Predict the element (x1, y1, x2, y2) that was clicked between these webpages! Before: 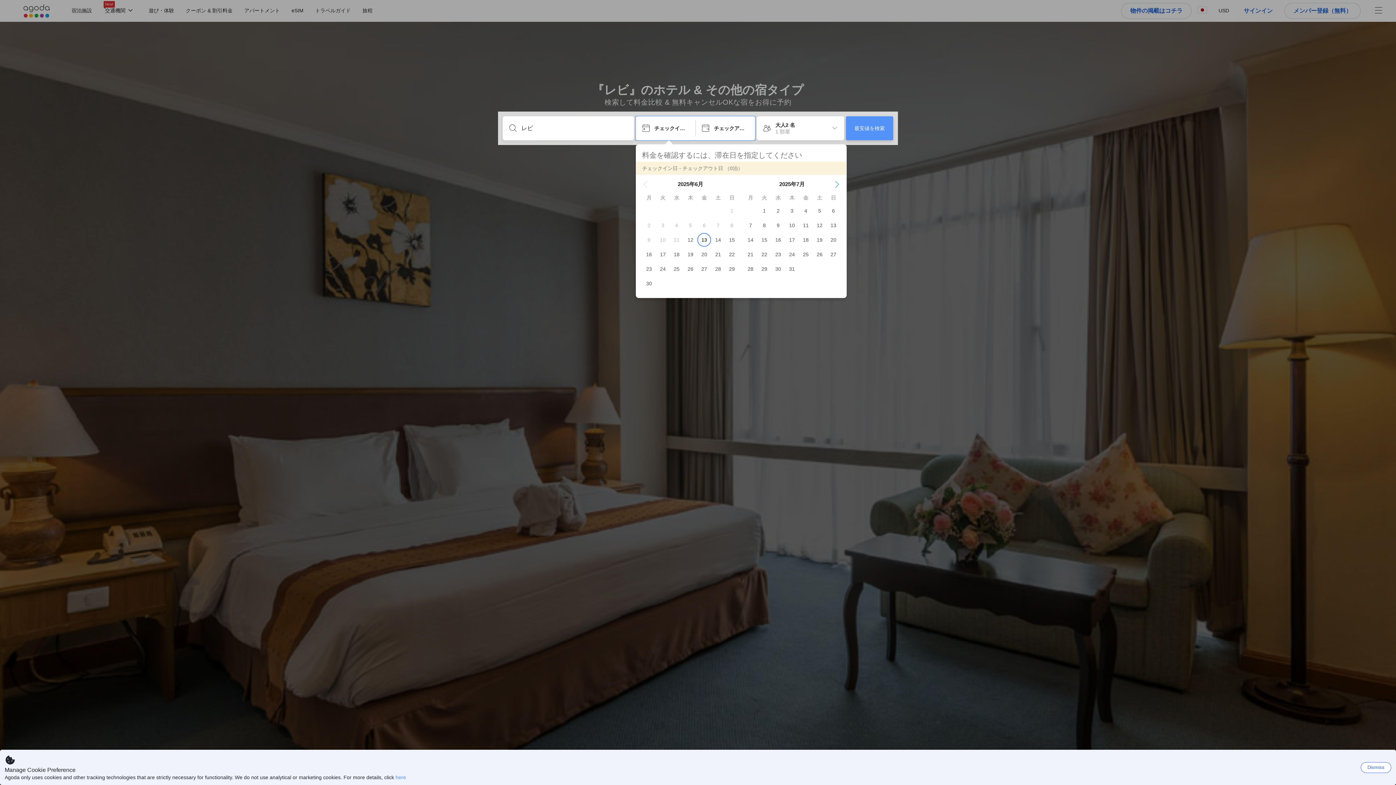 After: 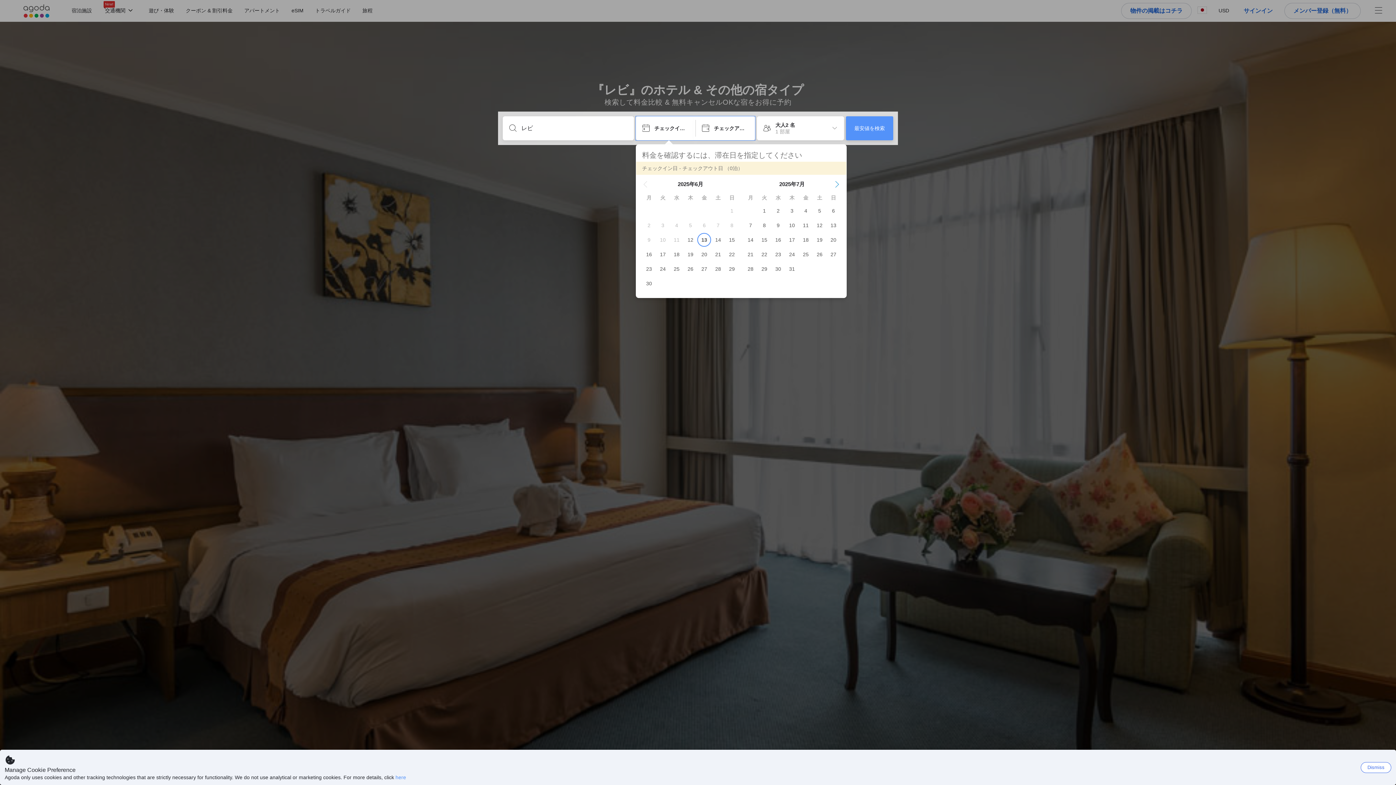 Action: label: Previous Month bbox: (642, 181, 648, 187)